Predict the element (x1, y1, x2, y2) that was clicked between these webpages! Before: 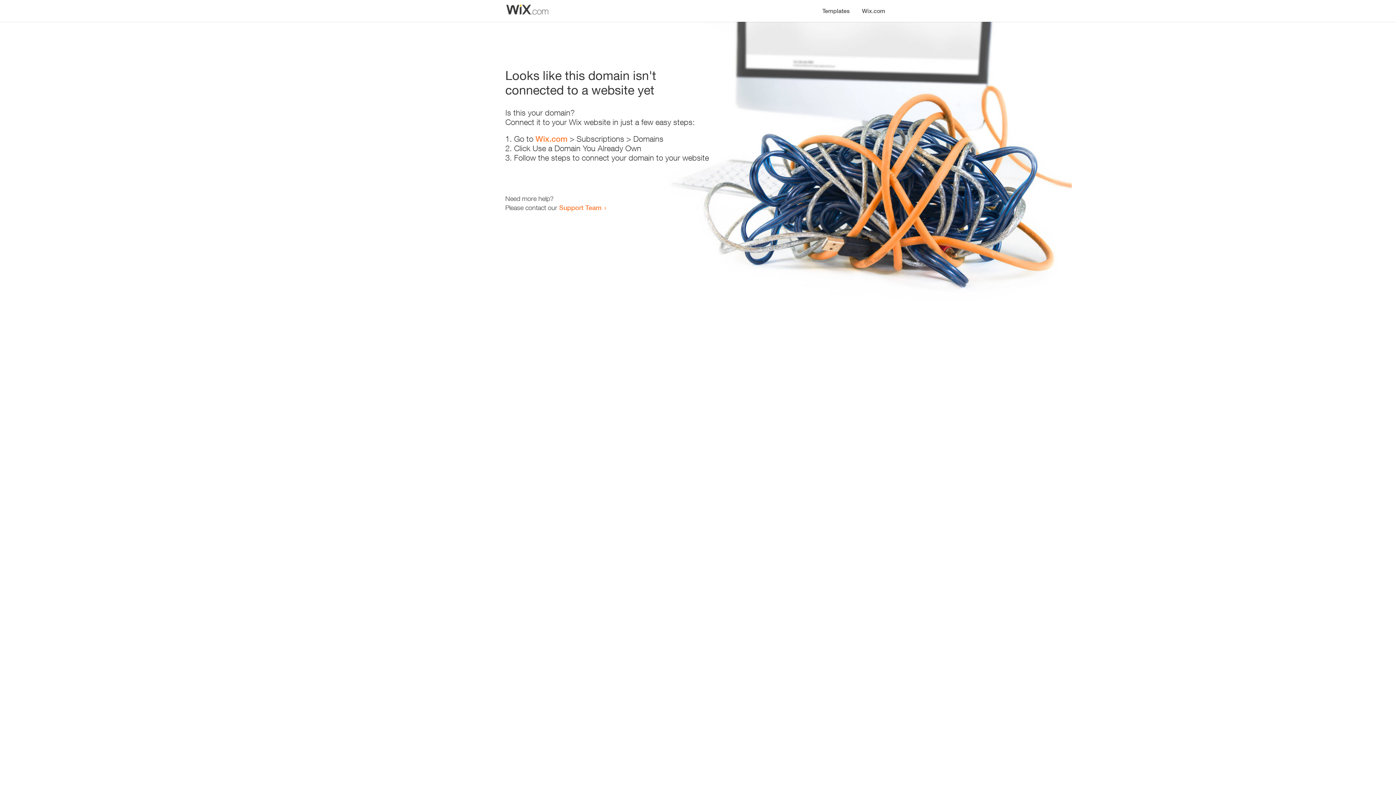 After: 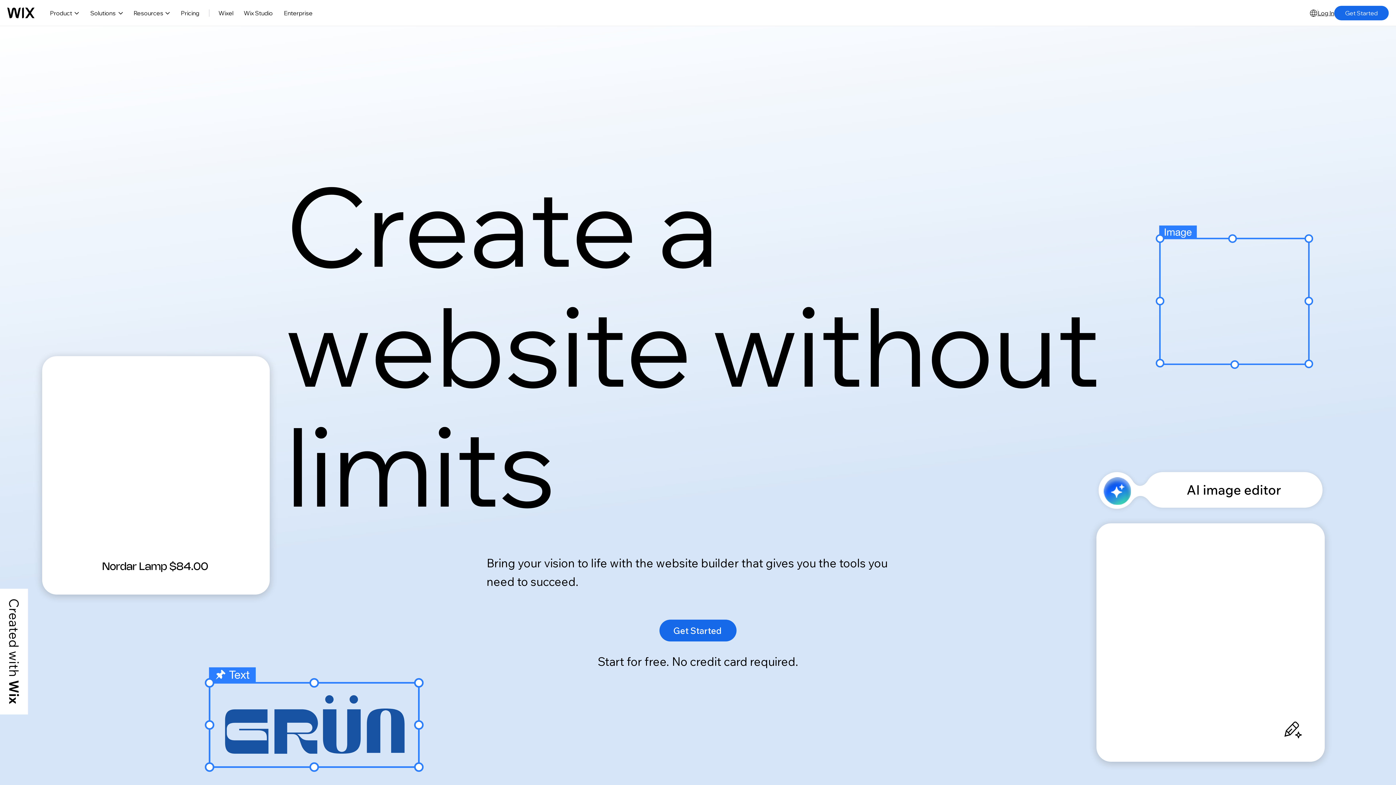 Action: bbox: (856, 0, 890, 14) label: Wix.com